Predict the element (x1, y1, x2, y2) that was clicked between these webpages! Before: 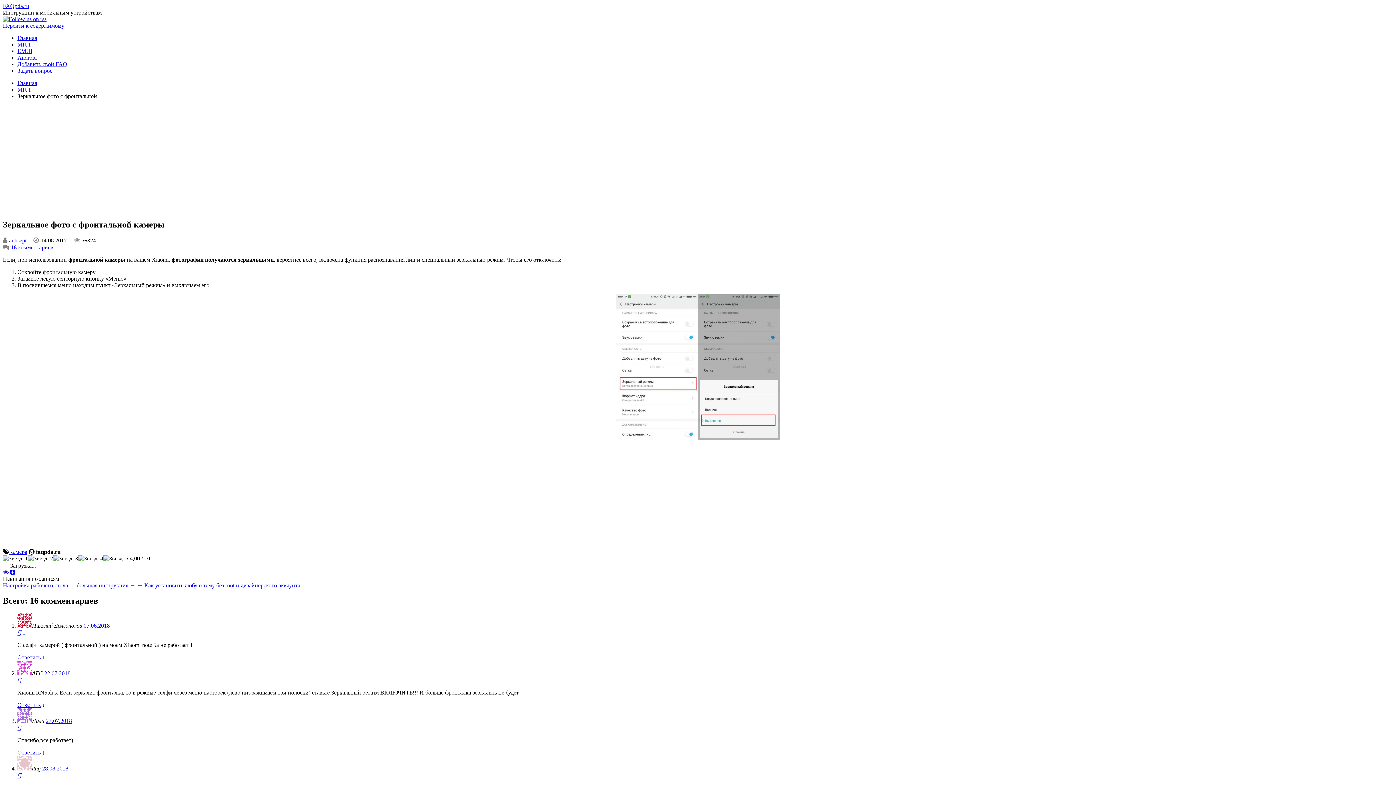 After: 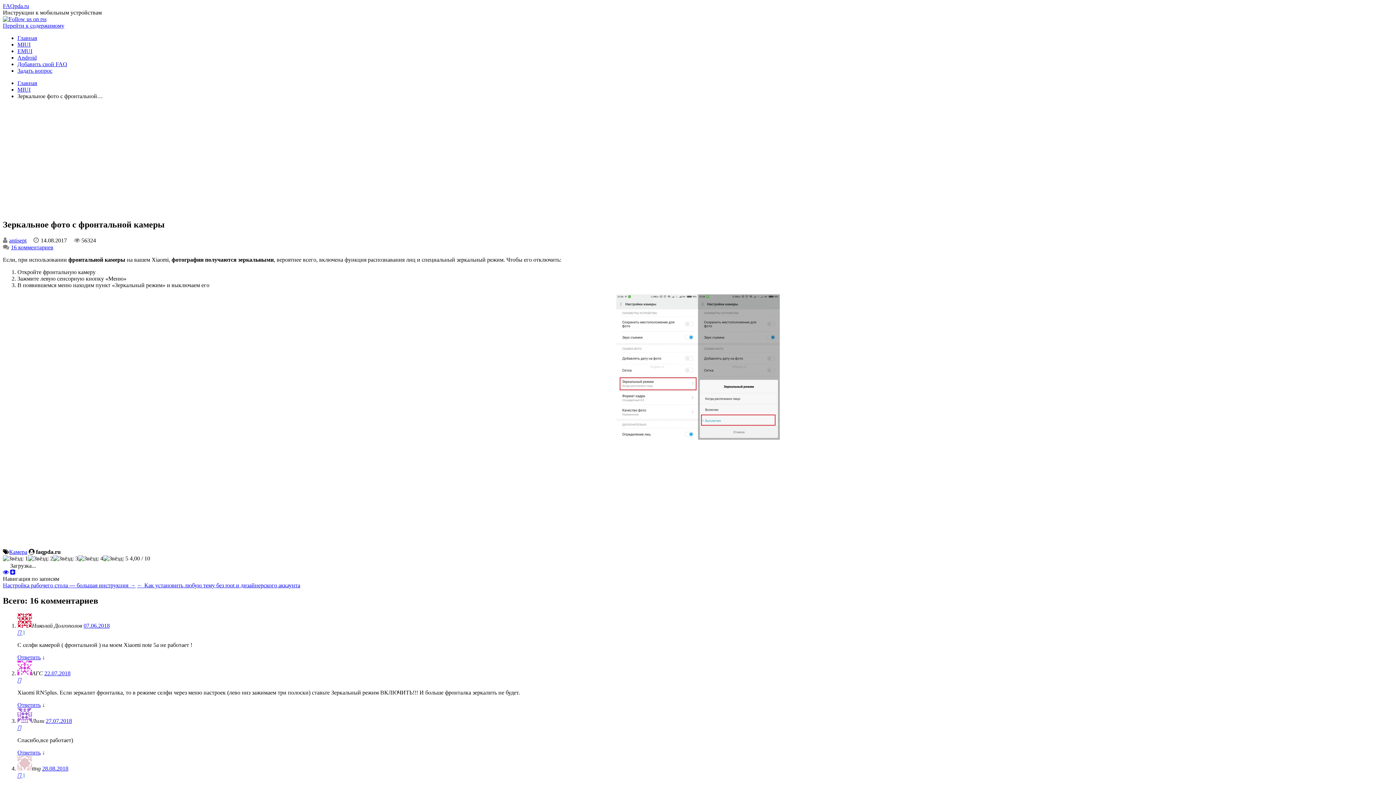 Action: bbox: (2, 16, 46, 22)